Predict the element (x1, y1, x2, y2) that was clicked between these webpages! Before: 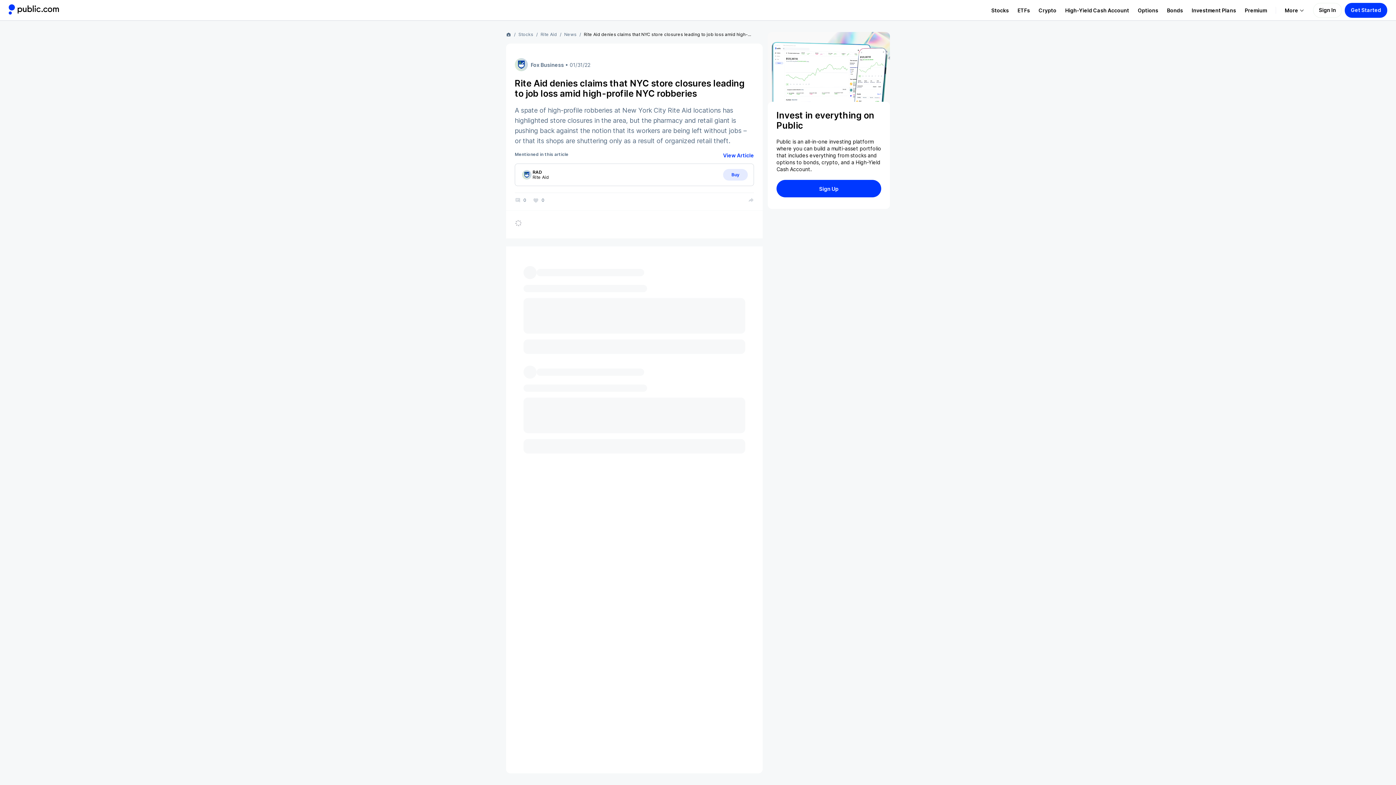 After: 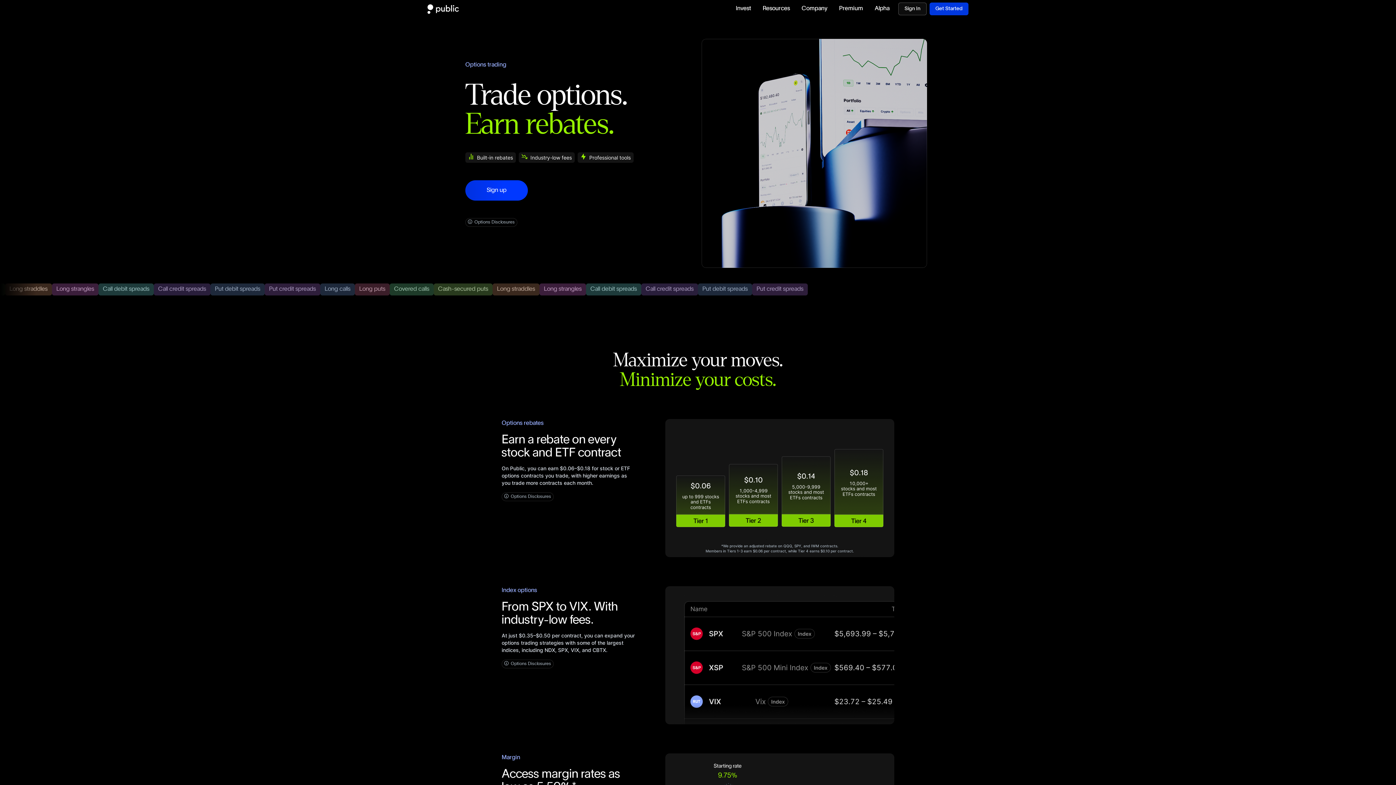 Action: label: Visit Options Page bbox: (1133, 6, 1162, 13)